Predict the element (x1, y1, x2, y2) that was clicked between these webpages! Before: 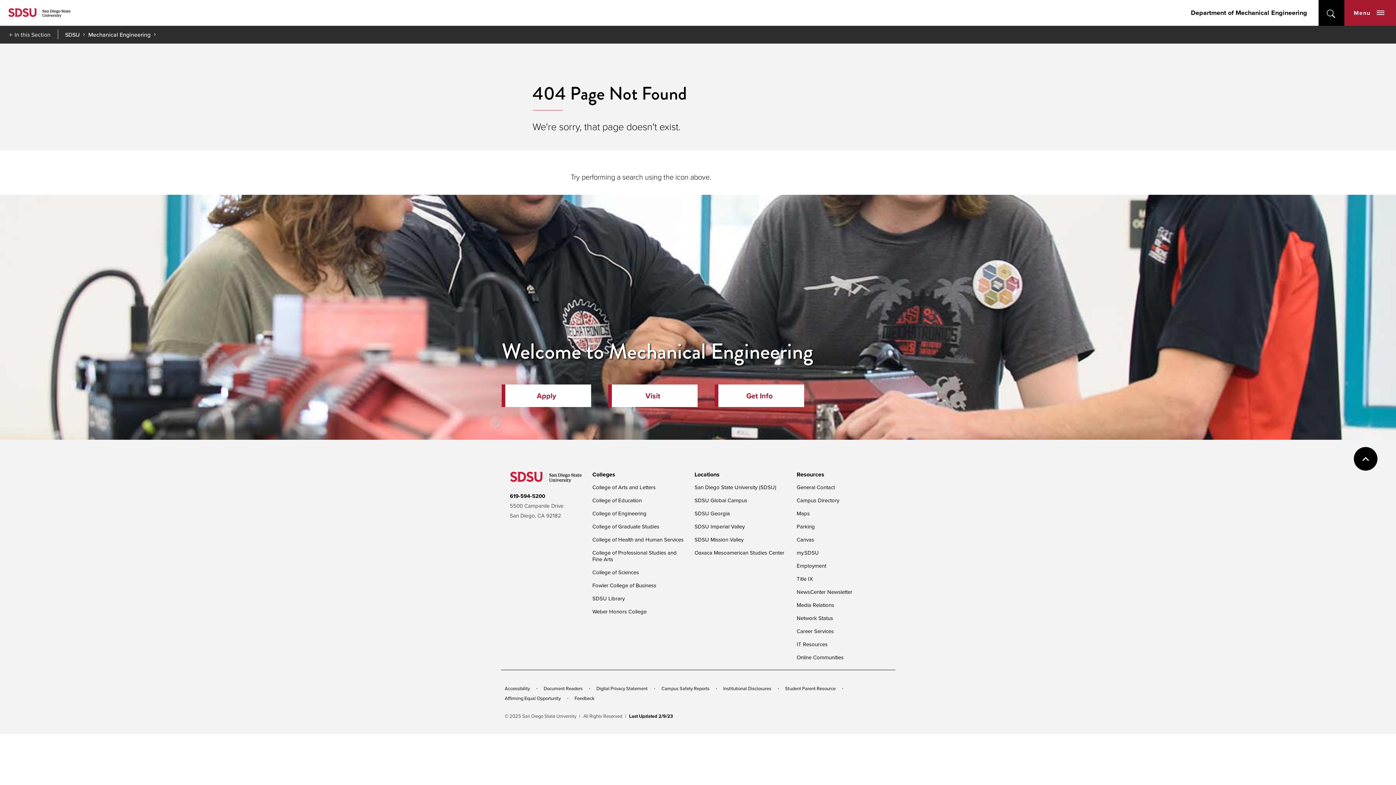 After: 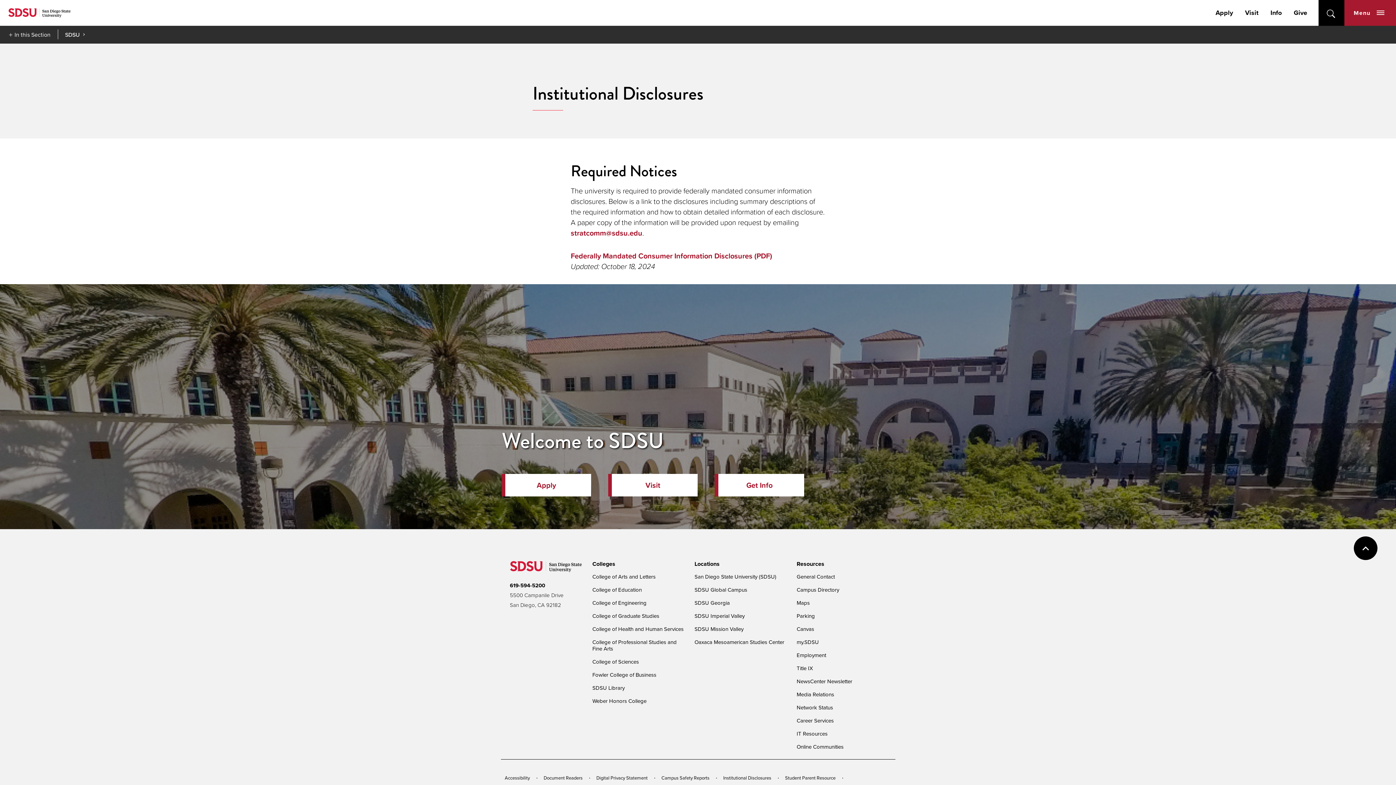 Action: bbox: (723, 685, 771, 692) label: Institutional Disclosures